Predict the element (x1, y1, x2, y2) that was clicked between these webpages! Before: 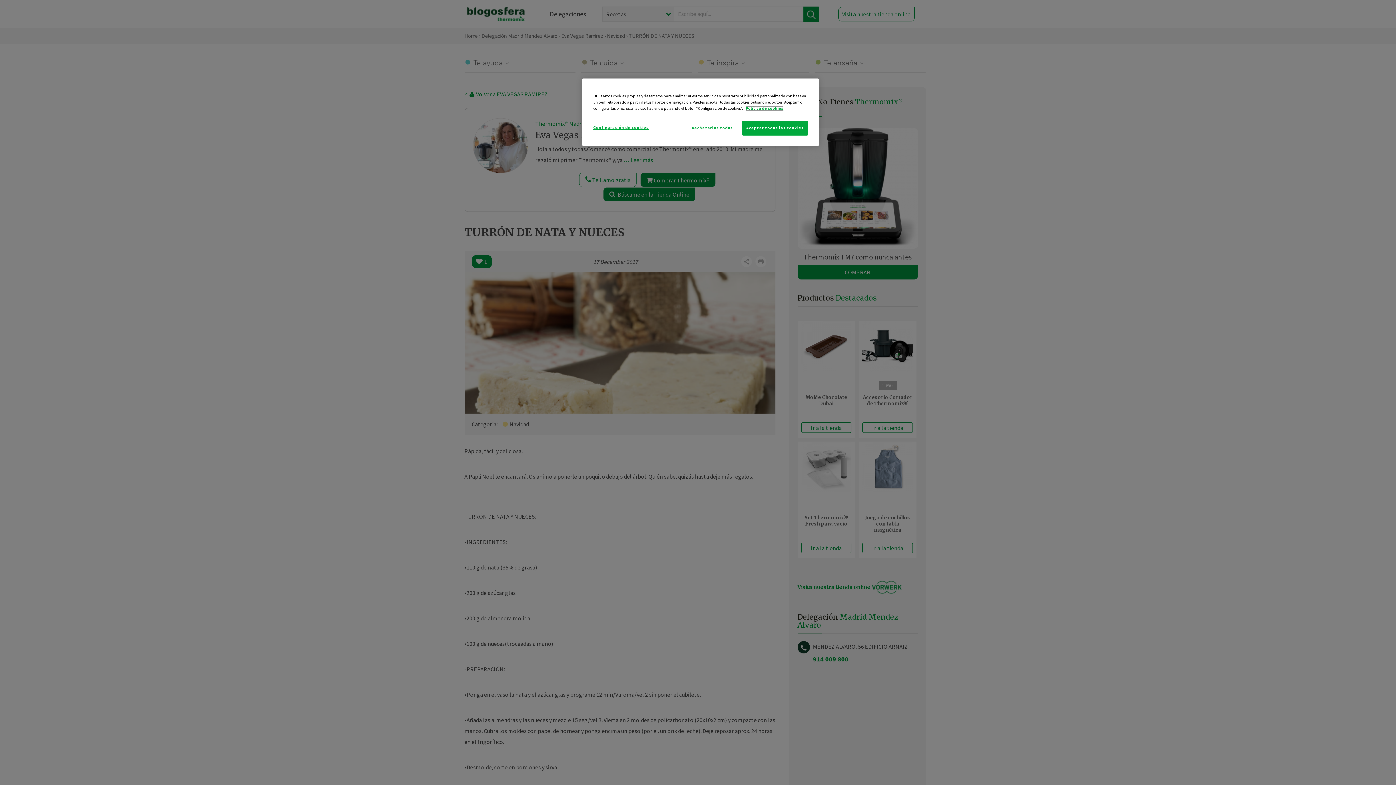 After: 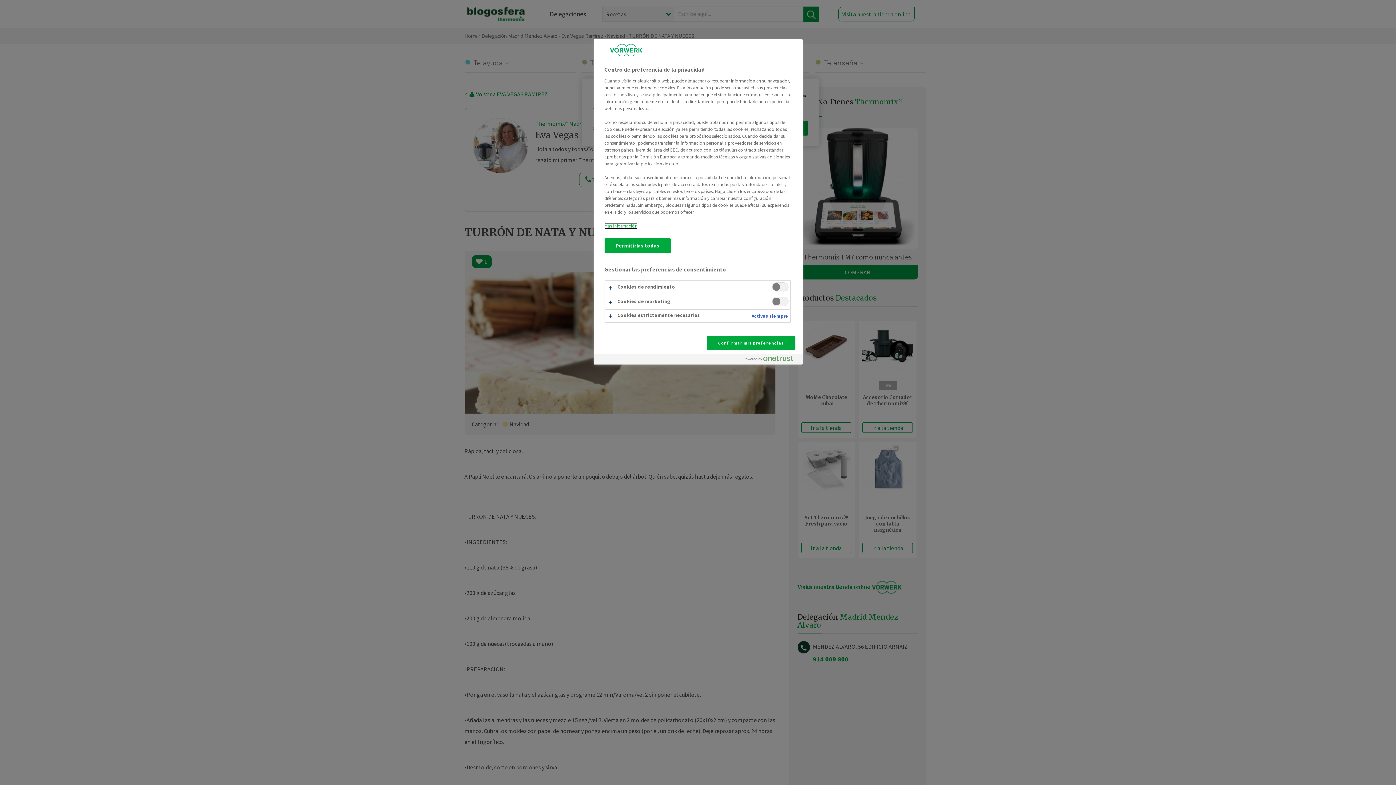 Action: label: Configuración de cookies bbox: (593, 120, 648, 134)